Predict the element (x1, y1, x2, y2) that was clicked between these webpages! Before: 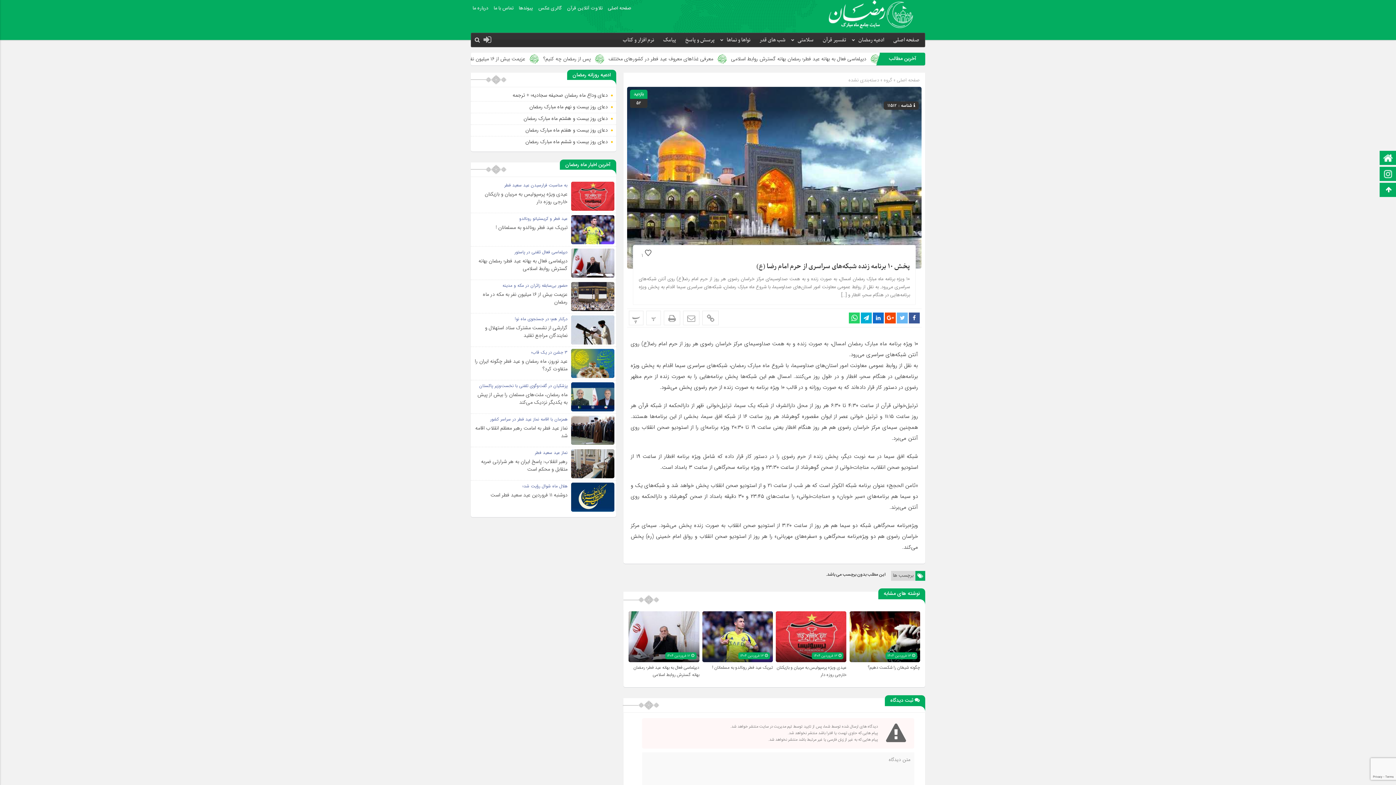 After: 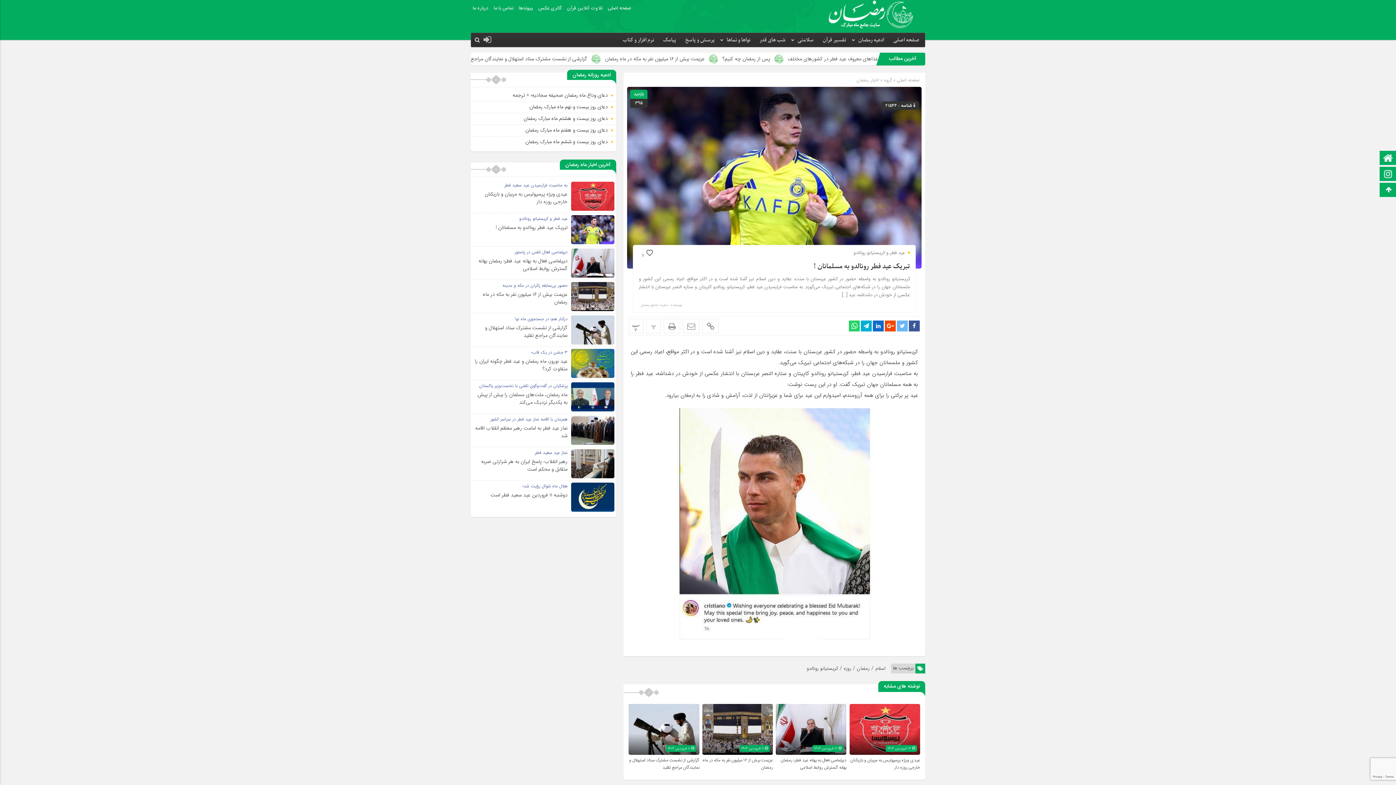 Action: bbox: (702, 611, 773, 620)